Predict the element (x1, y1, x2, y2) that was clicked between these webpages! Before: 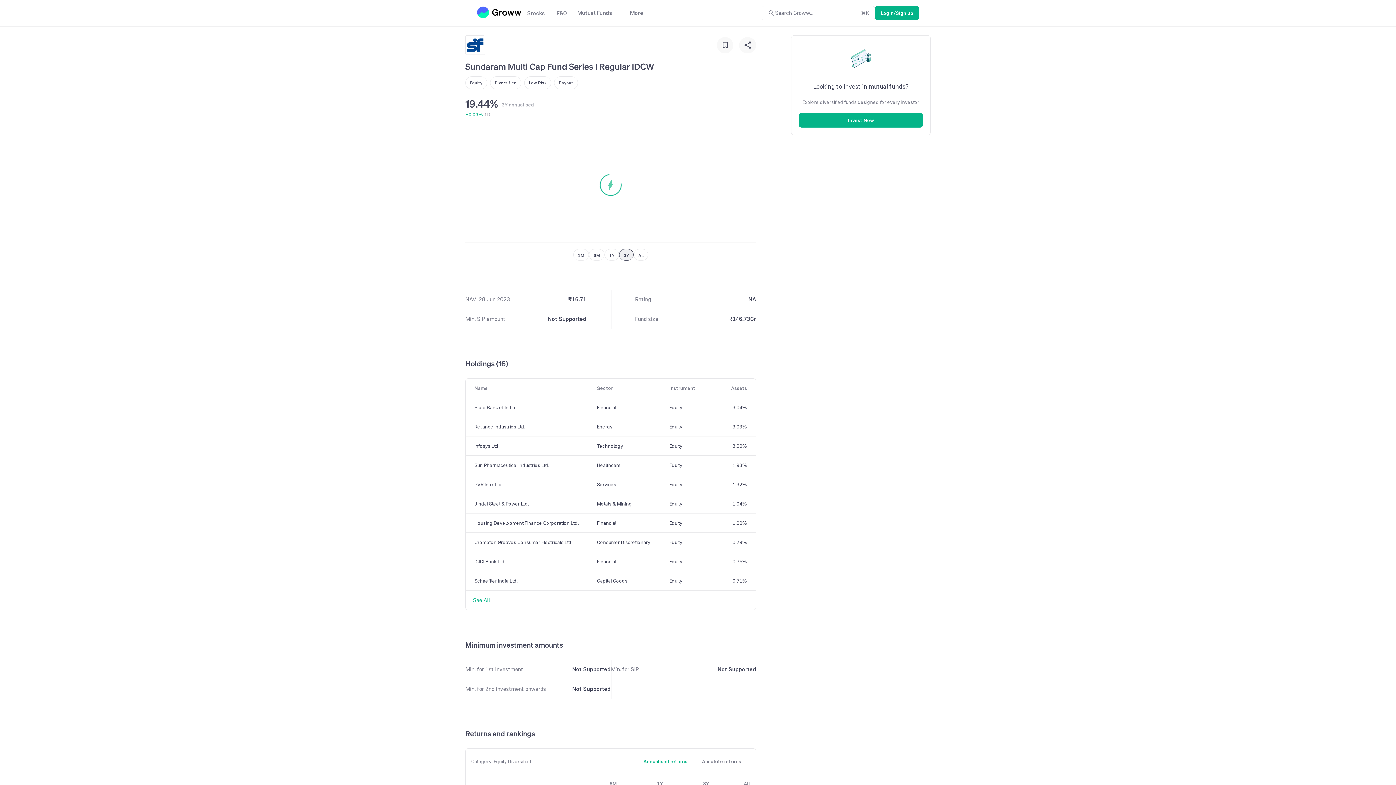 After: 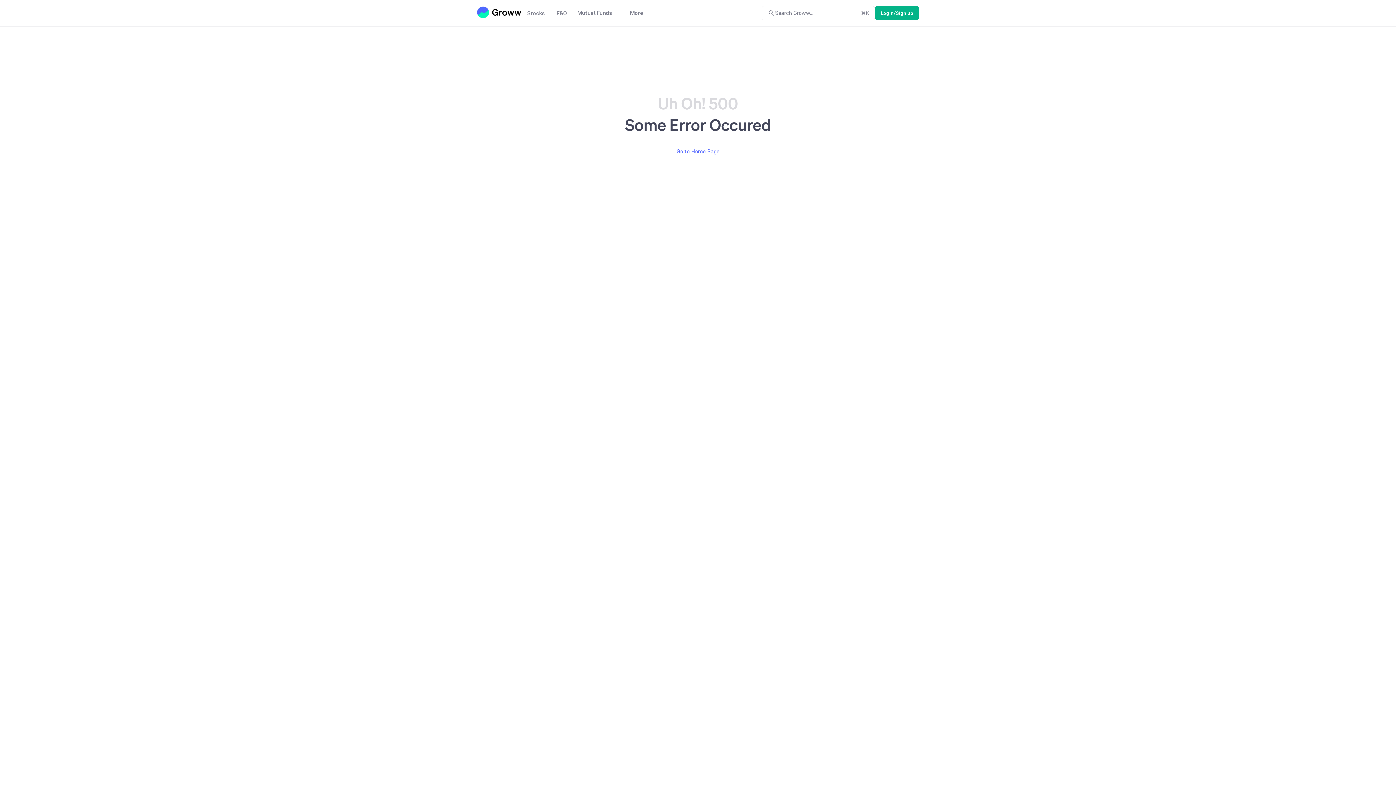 Action: label: Infosys Ltd. bbox: (474, 442, 582, 449)